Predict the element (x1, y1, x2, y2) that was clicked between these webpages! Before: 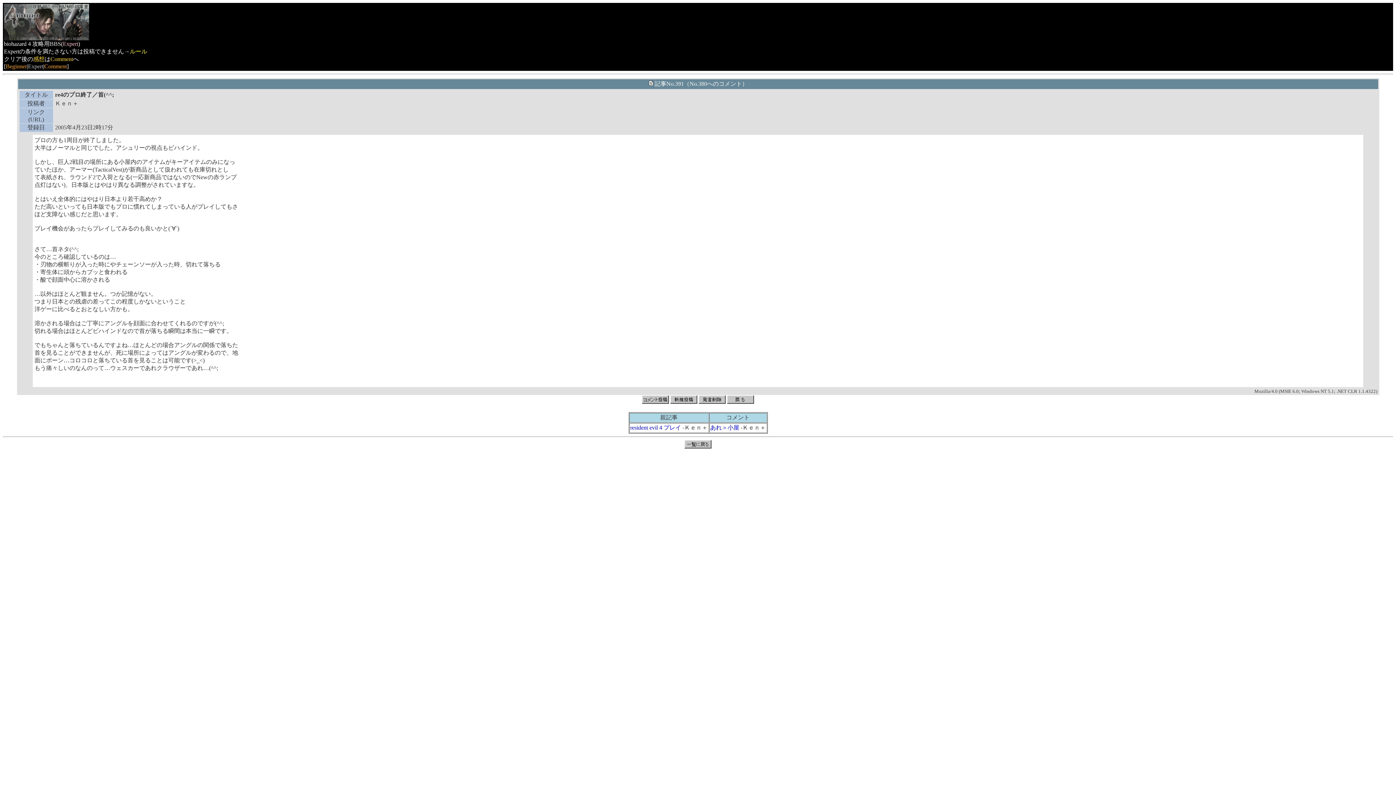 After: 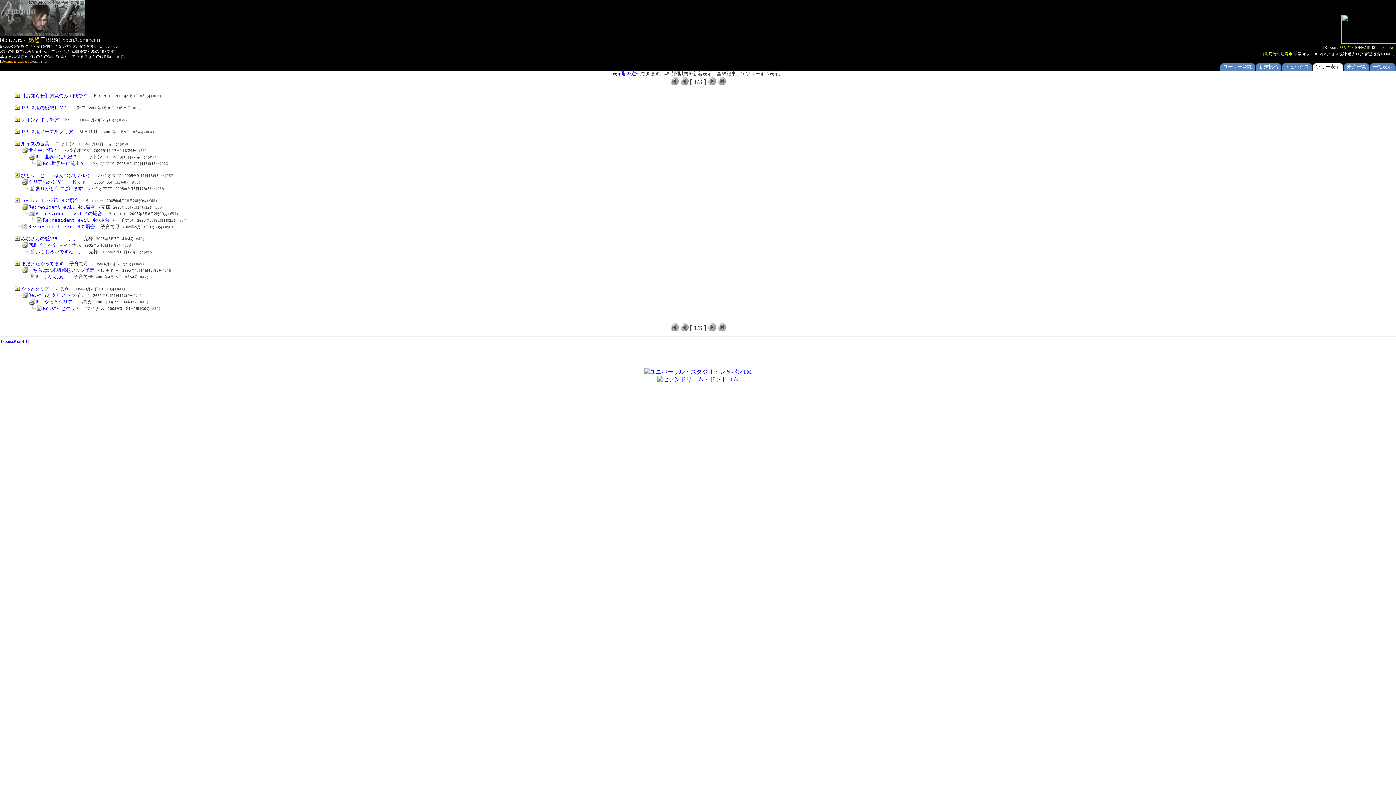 Action: label: Comment bbox: (44, 63, 66, 69)